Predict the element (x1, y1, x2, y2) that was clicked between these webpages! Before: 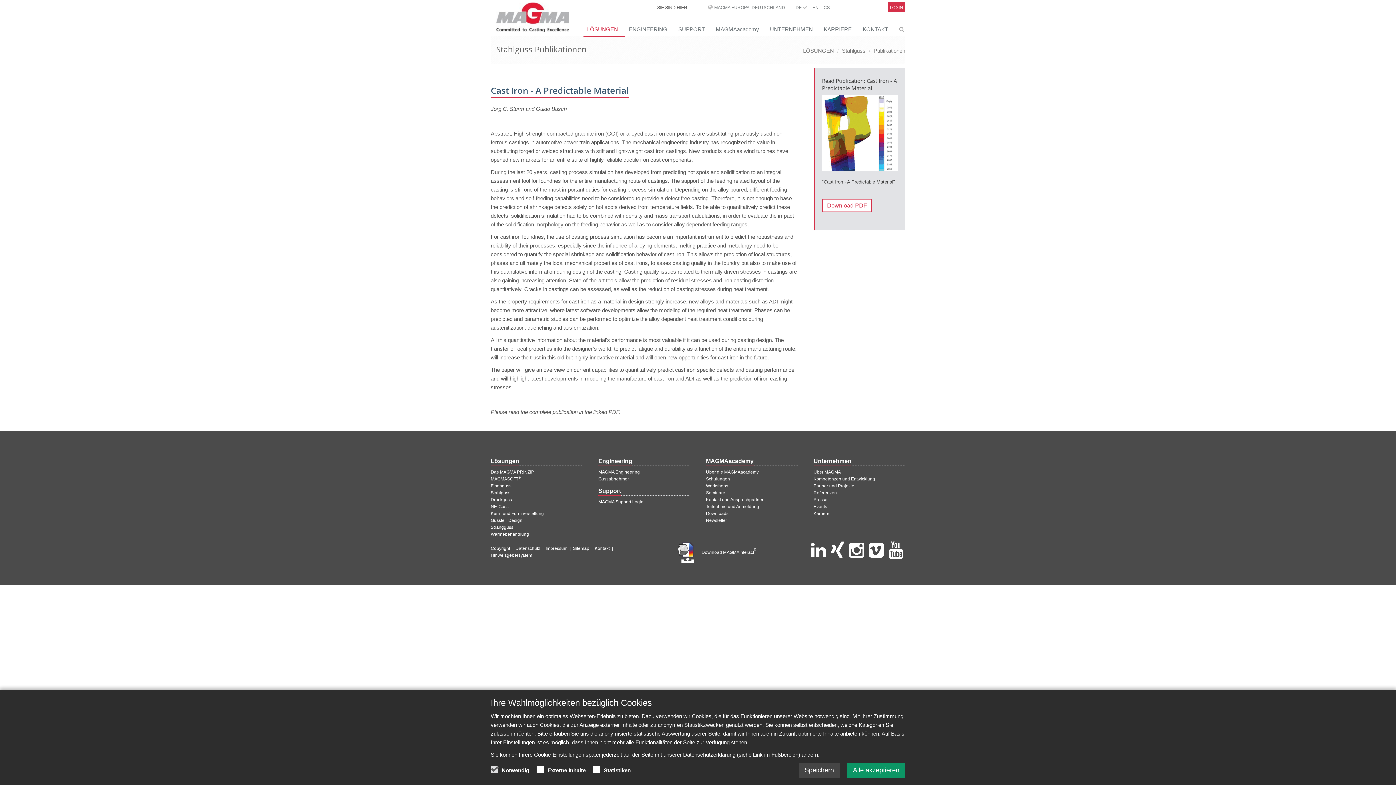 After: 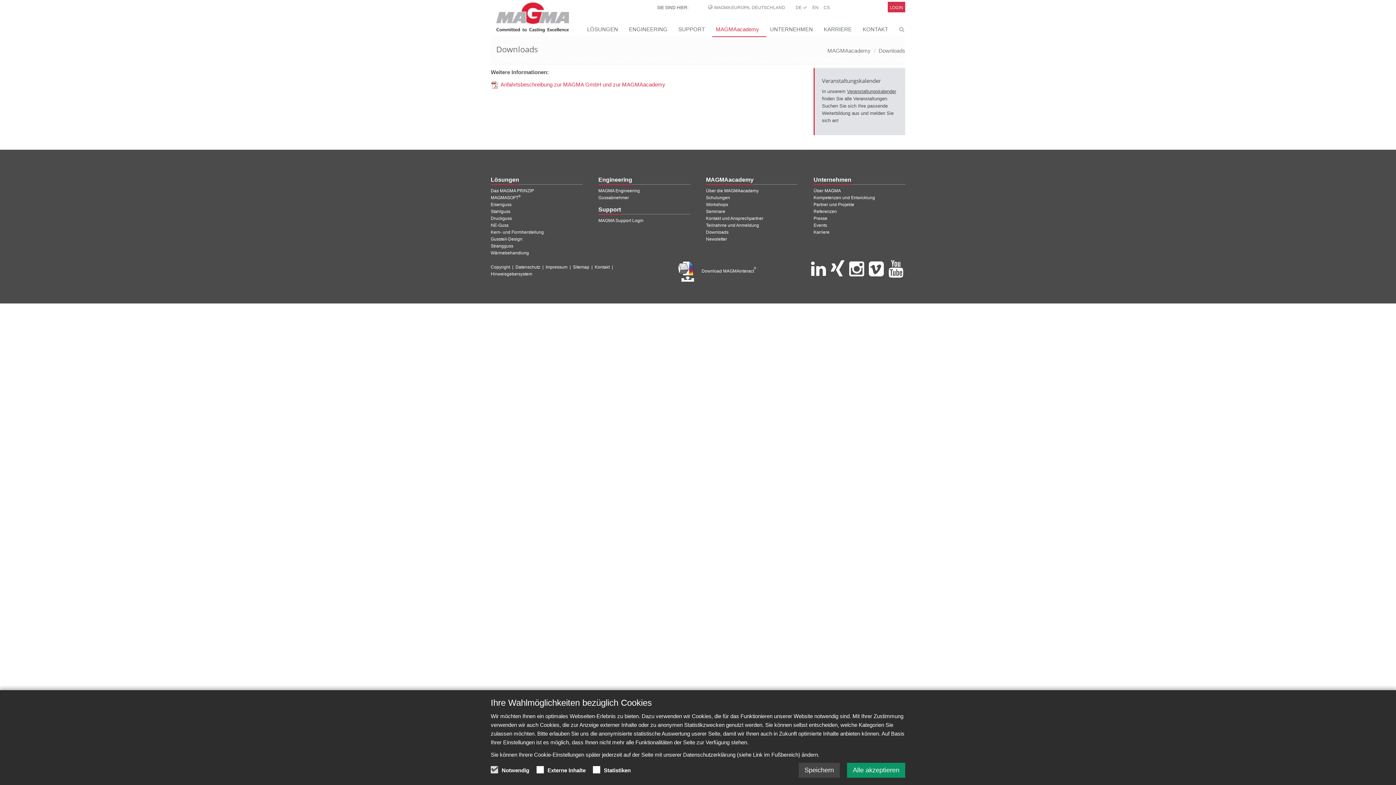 Action: bbox: (706, 511, 728, 516) label: Downloads